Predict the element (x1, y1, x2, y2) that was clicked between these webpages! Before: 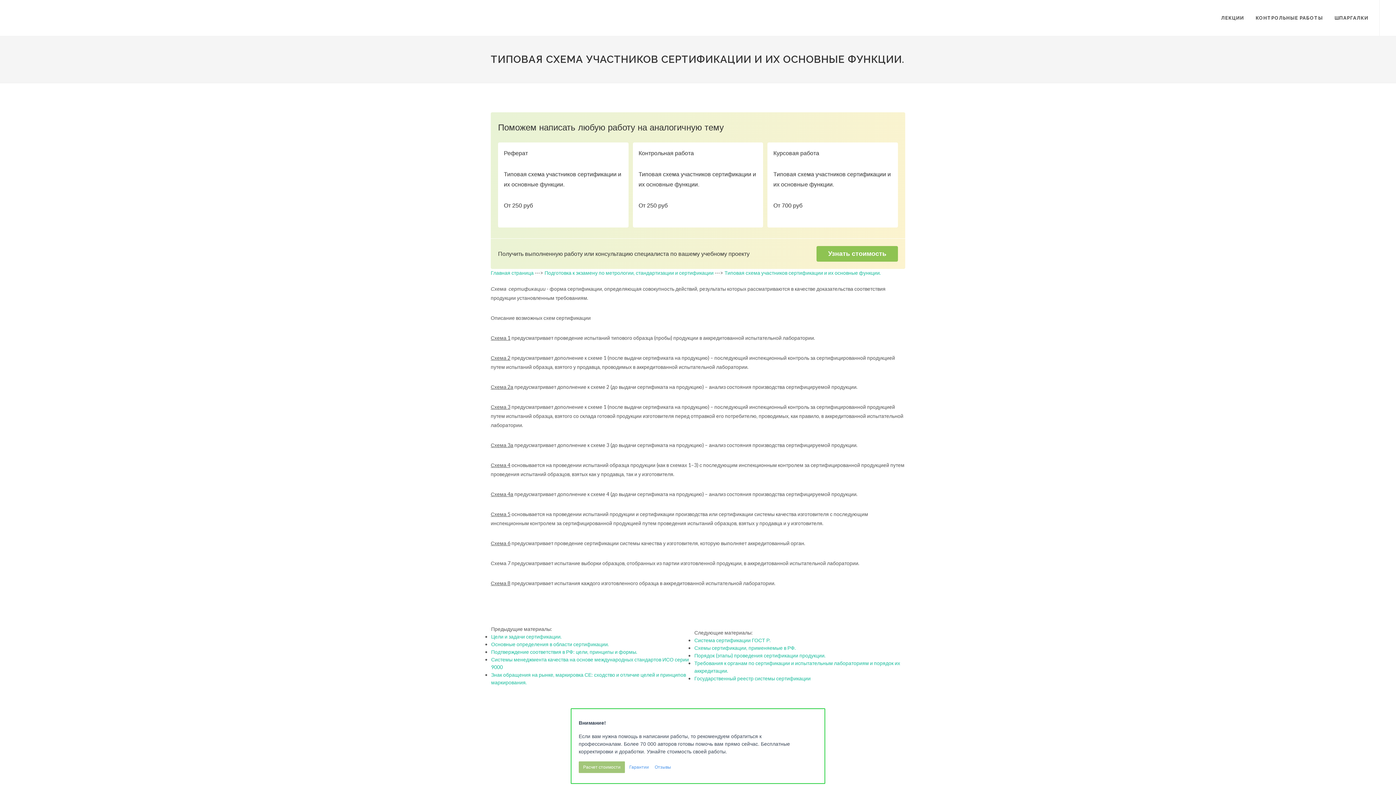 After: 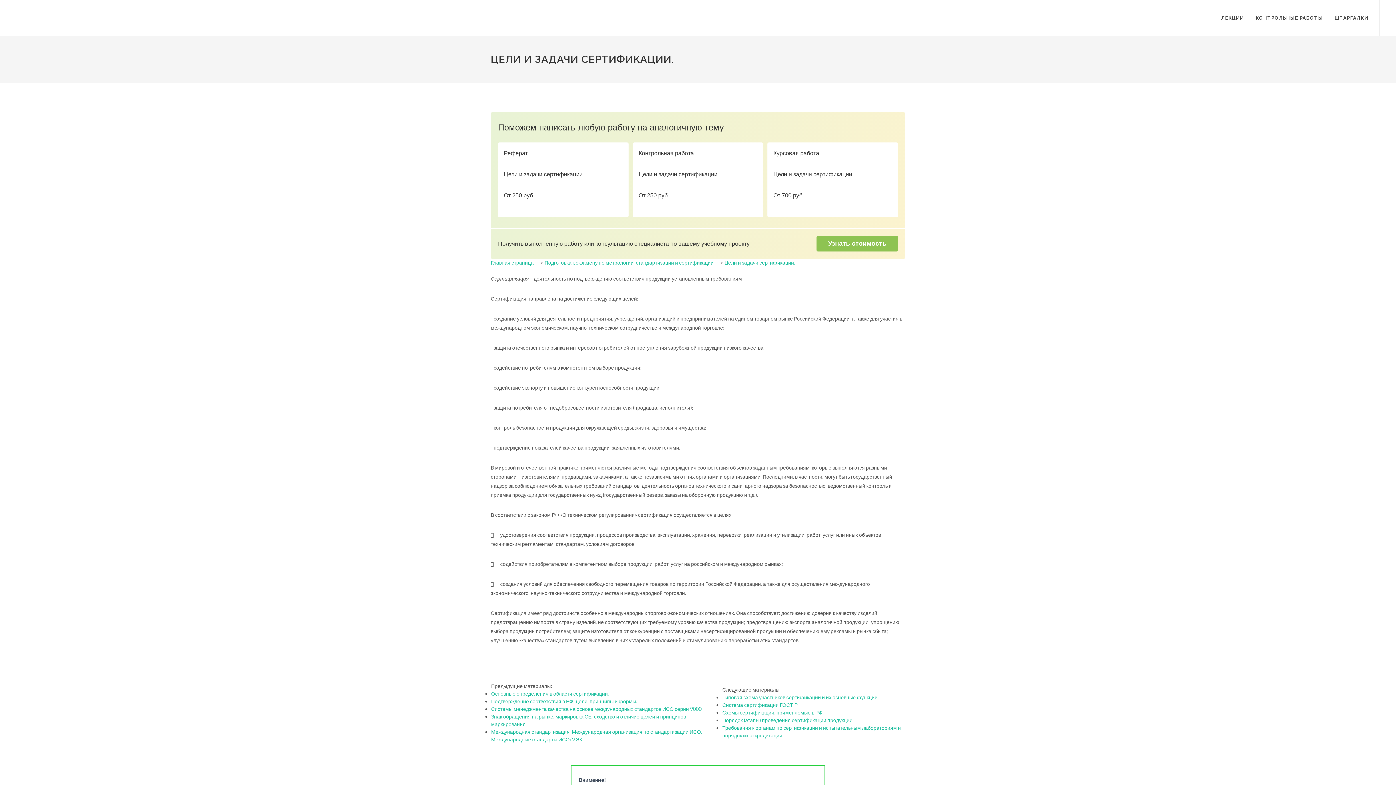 Action: label: Цели и задачи сертификации. bbox: (491, 633, 561, 640)